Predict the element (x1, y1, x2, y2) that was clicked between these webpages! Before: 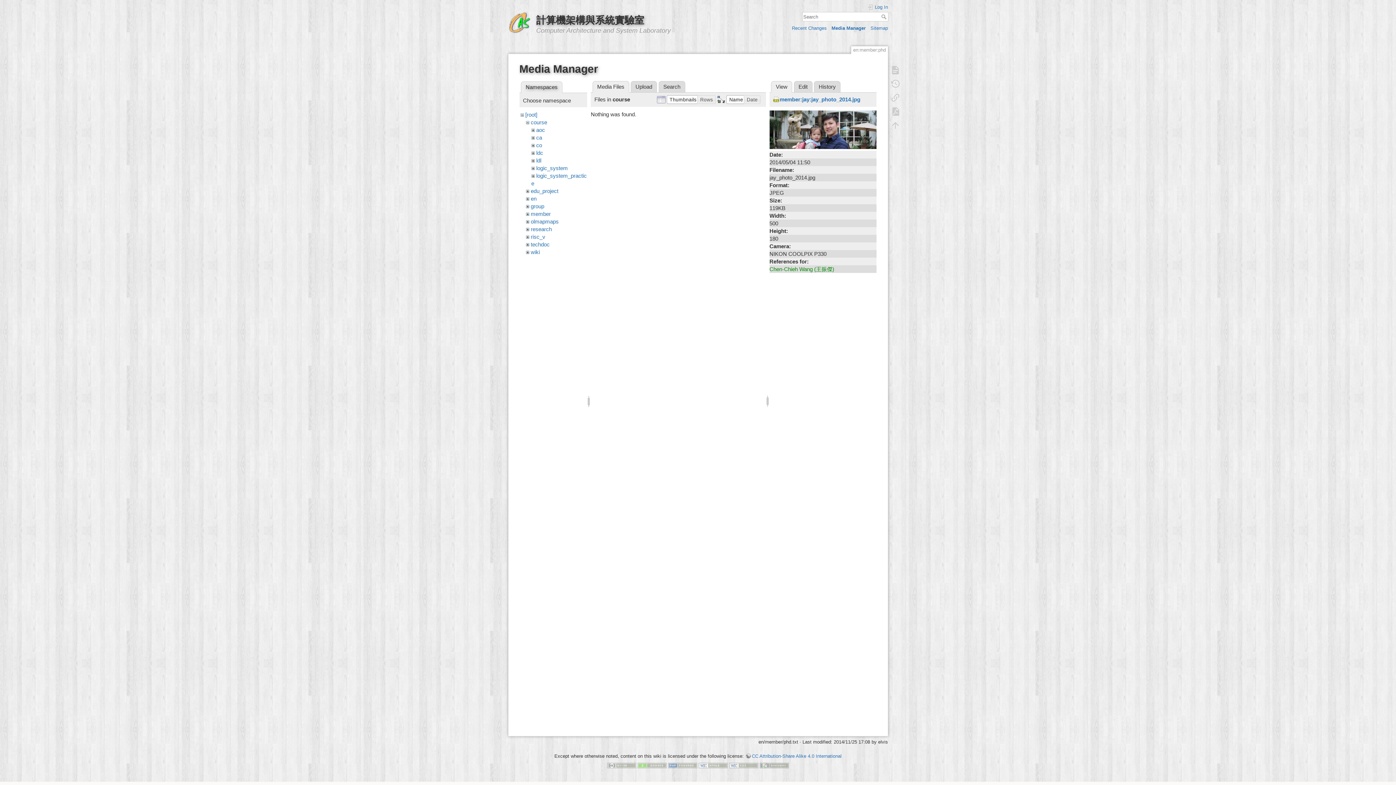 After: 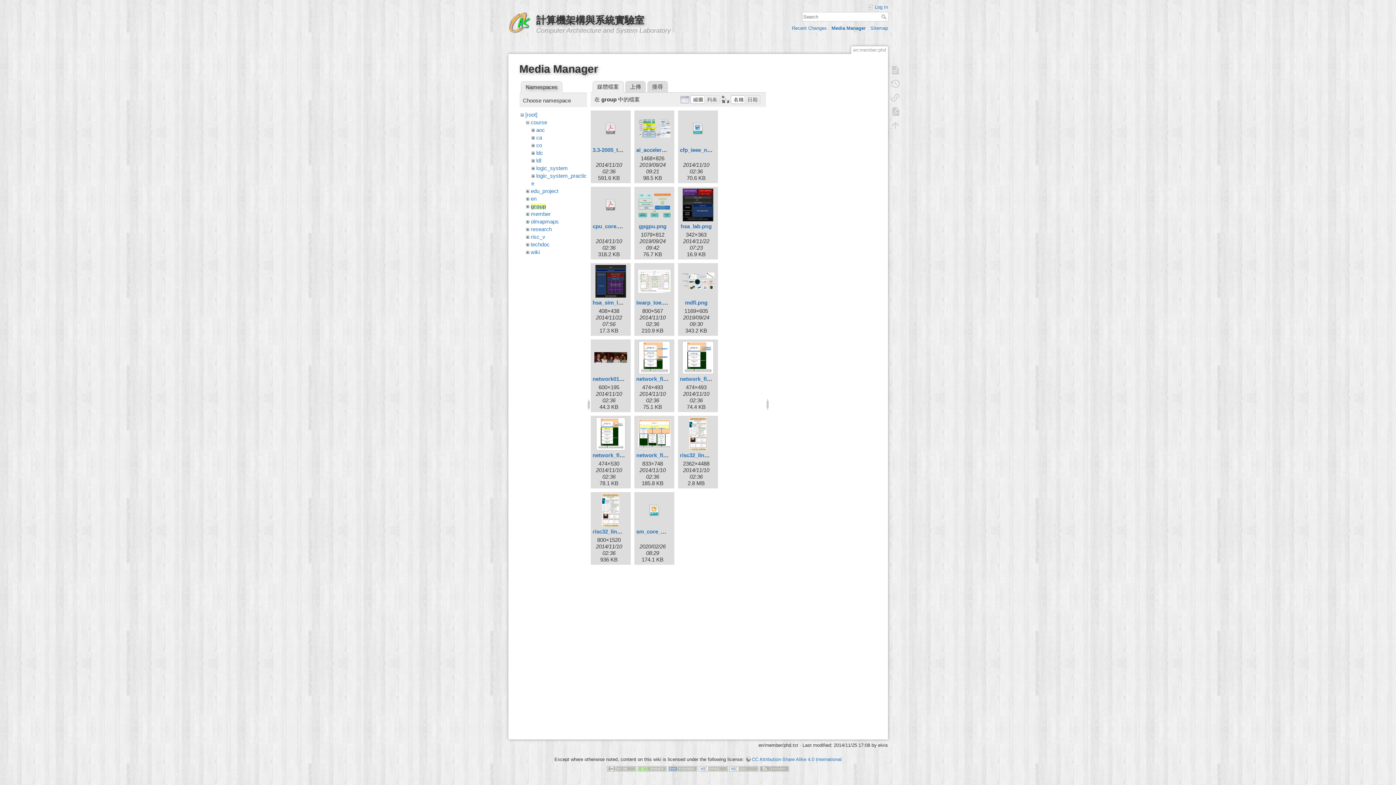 Action: bbox: (530, 203, 544, 209) label: group